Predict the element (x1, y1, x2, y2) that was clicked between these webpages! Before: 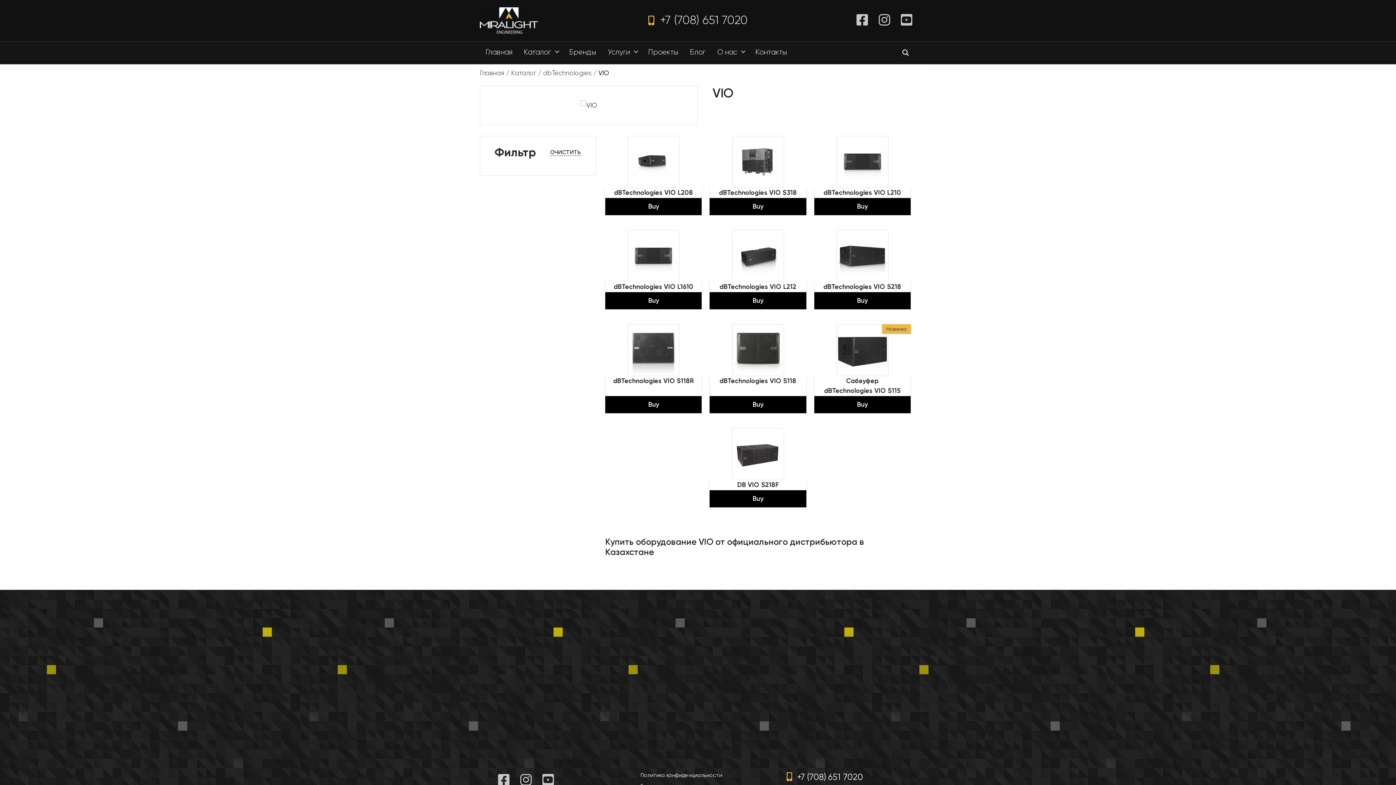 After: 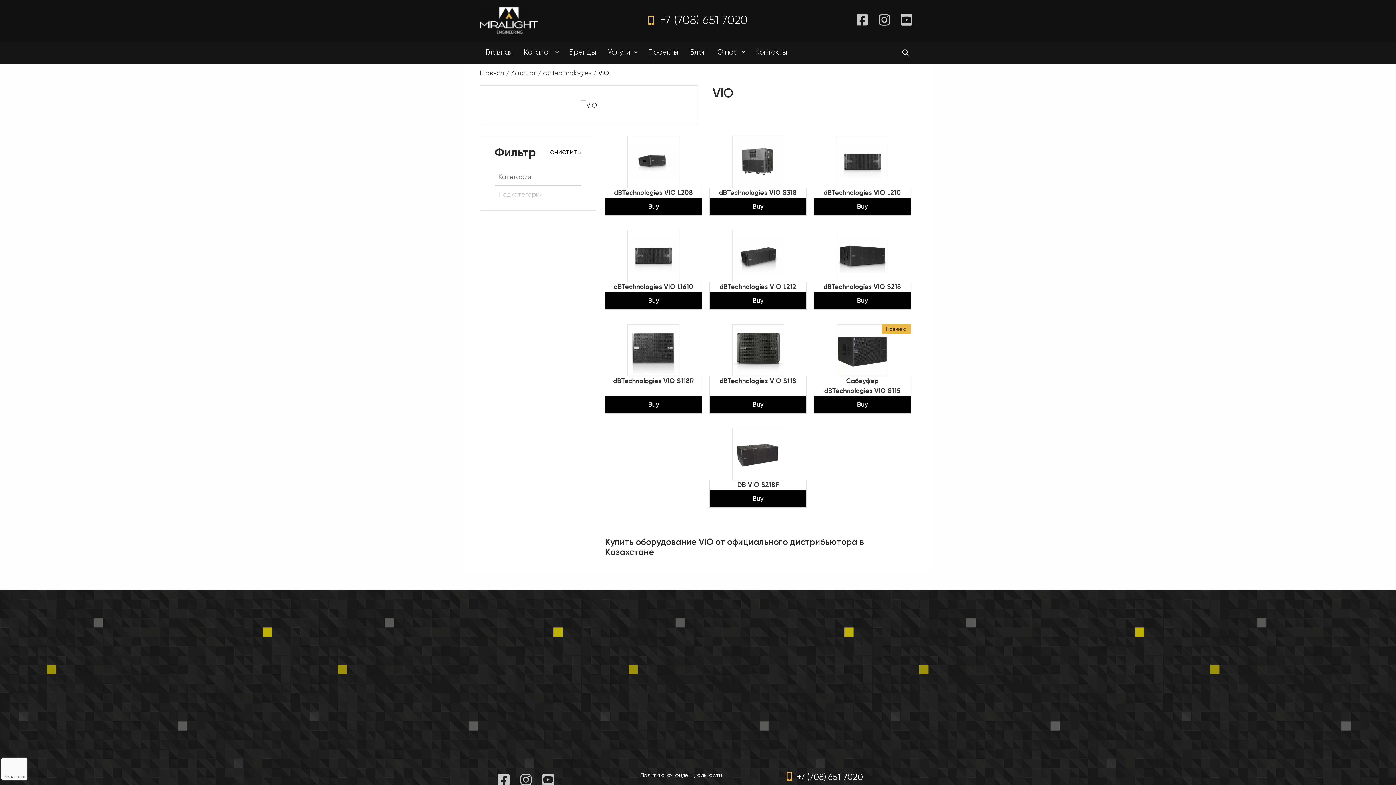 Action: label:  +7 (708) 651 7020 bbox: (648, 13, 747, 27)